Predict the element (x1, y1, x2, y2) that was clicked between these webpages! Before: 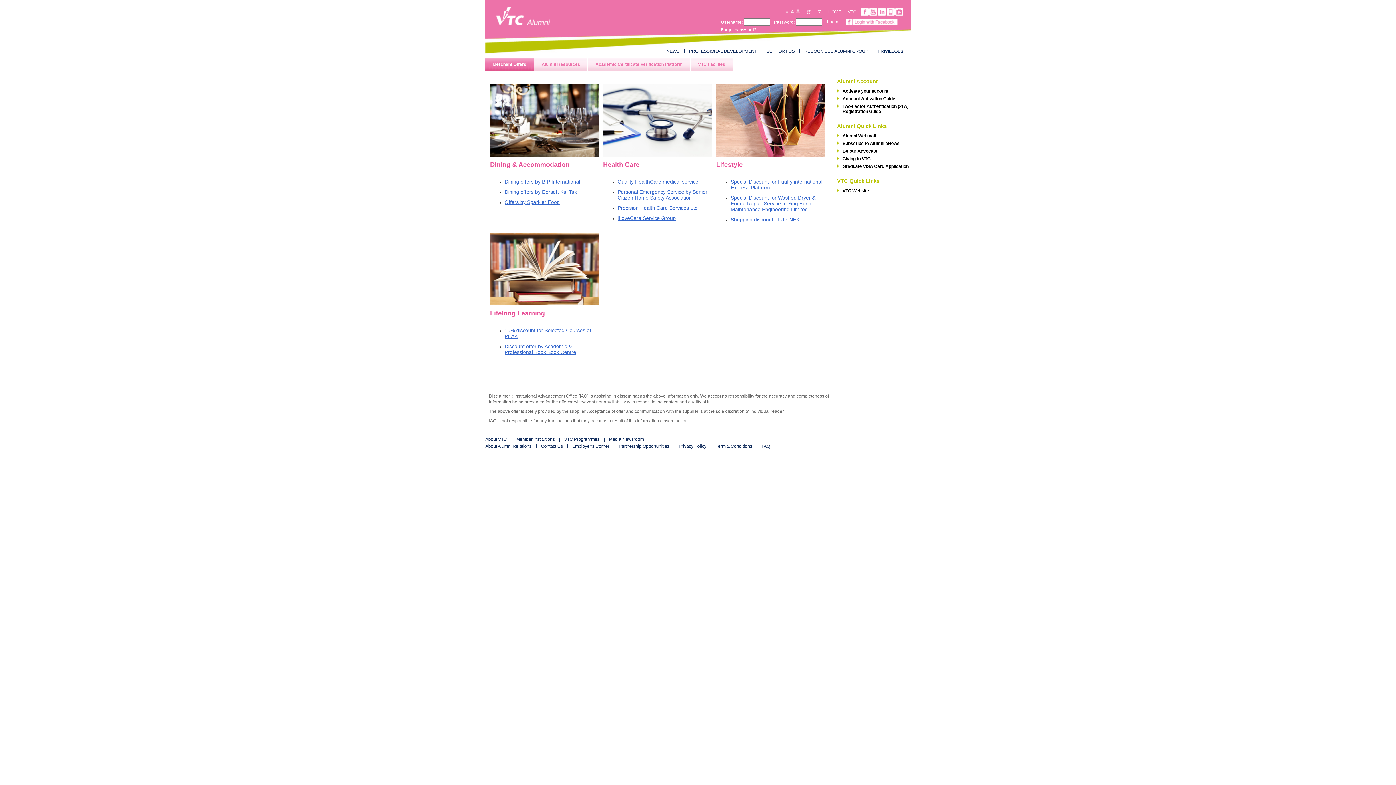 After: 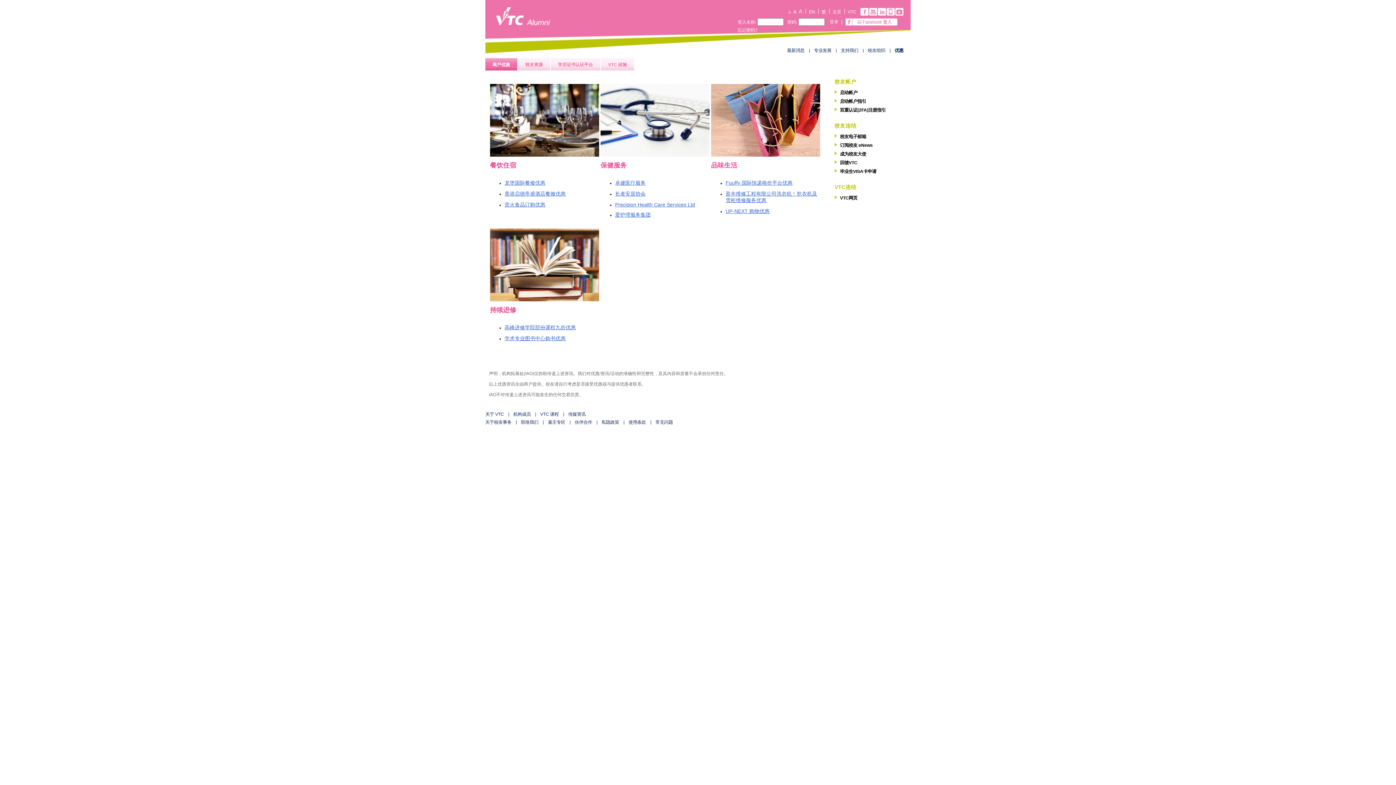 Action: bbox: (817, 9, 821, 14) label: 简